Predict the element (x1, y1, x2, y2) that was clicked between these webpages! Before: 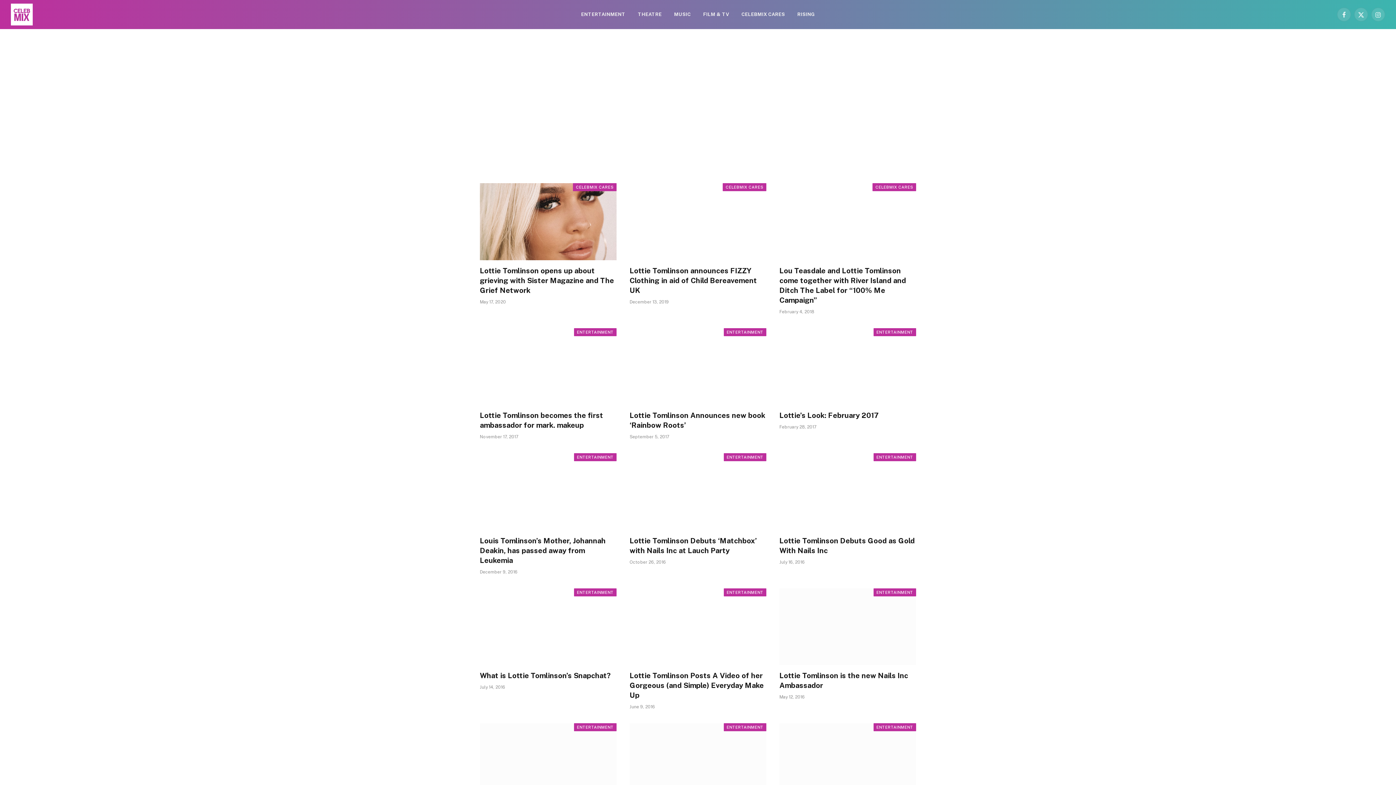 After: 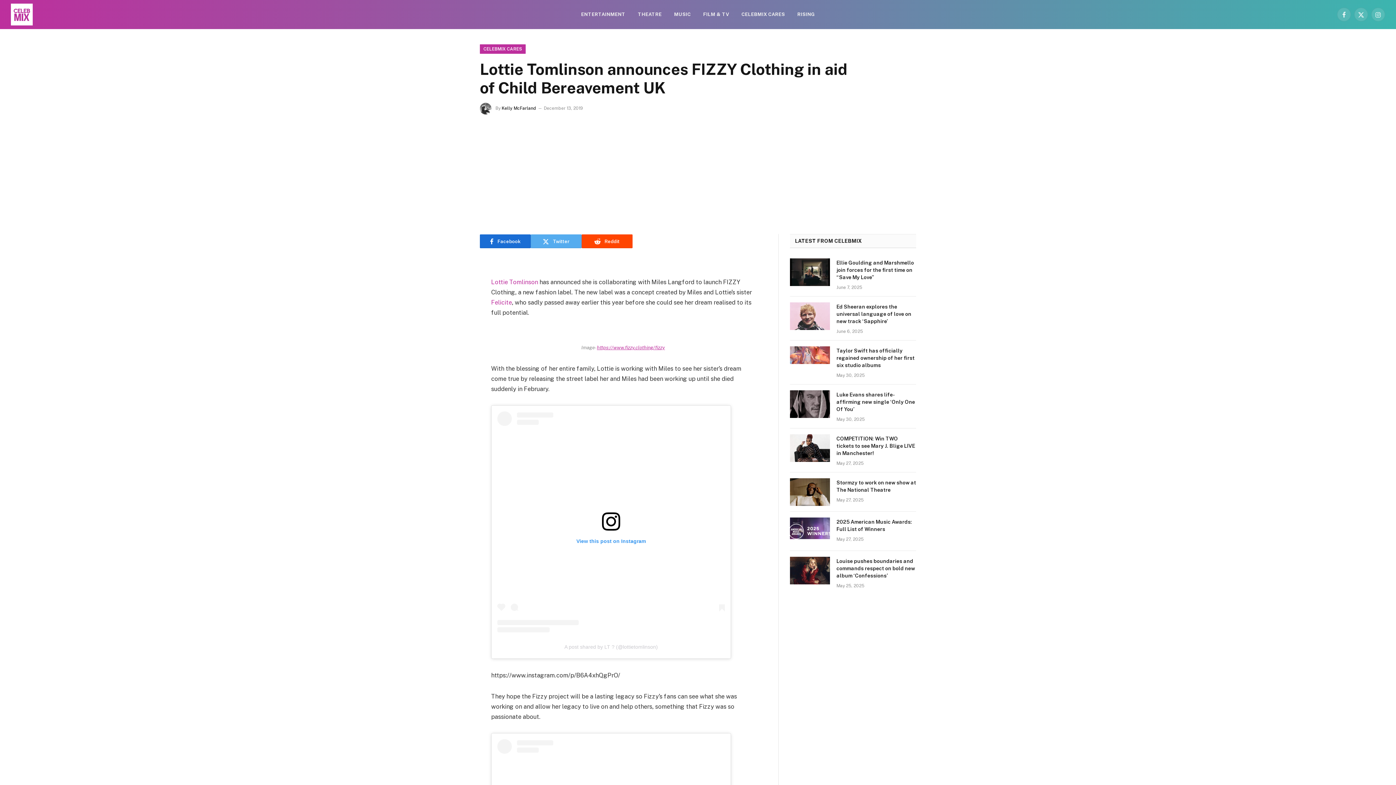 Action: bbox: (629, 266, 766, 295) label: Lottie Tomlinson announces FIZZY Clothing in aid of Child Bereavement UK